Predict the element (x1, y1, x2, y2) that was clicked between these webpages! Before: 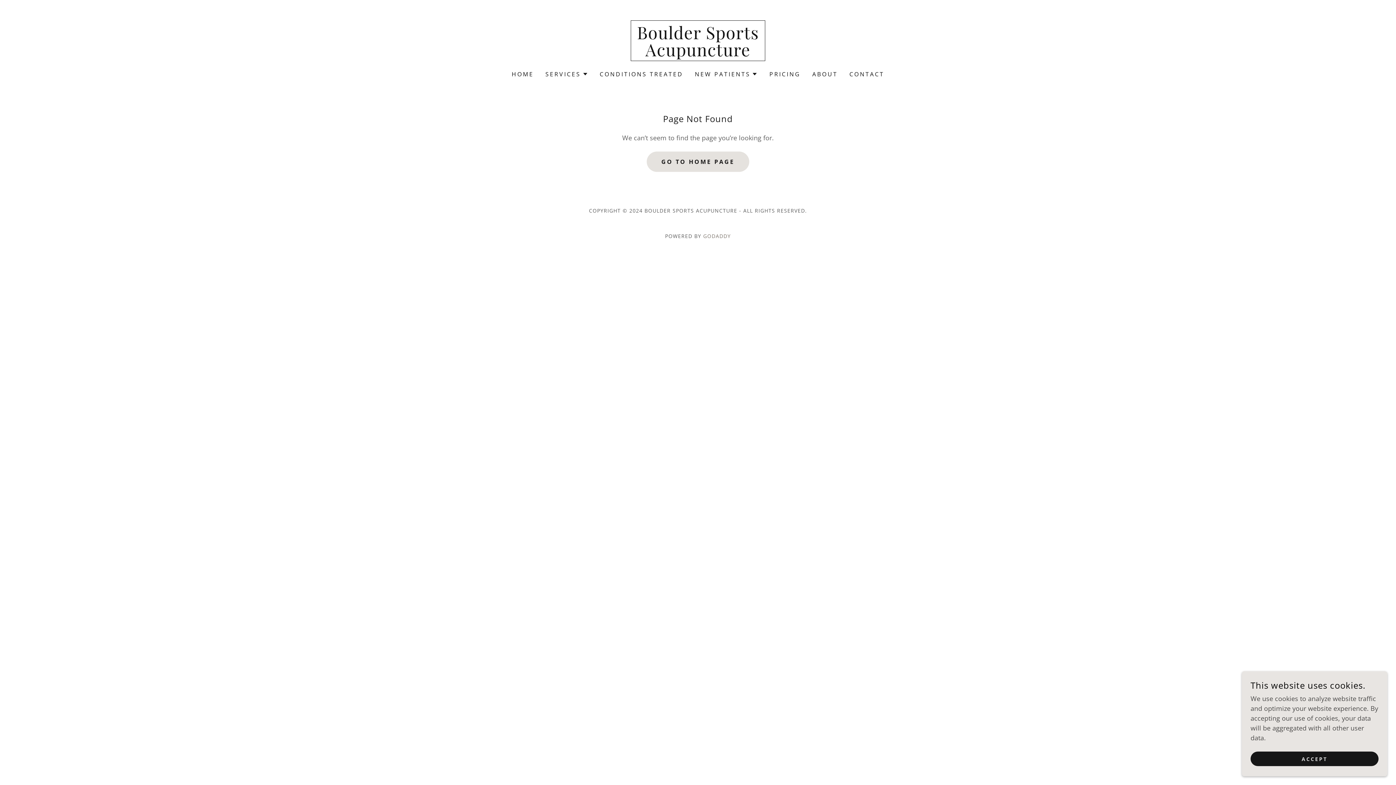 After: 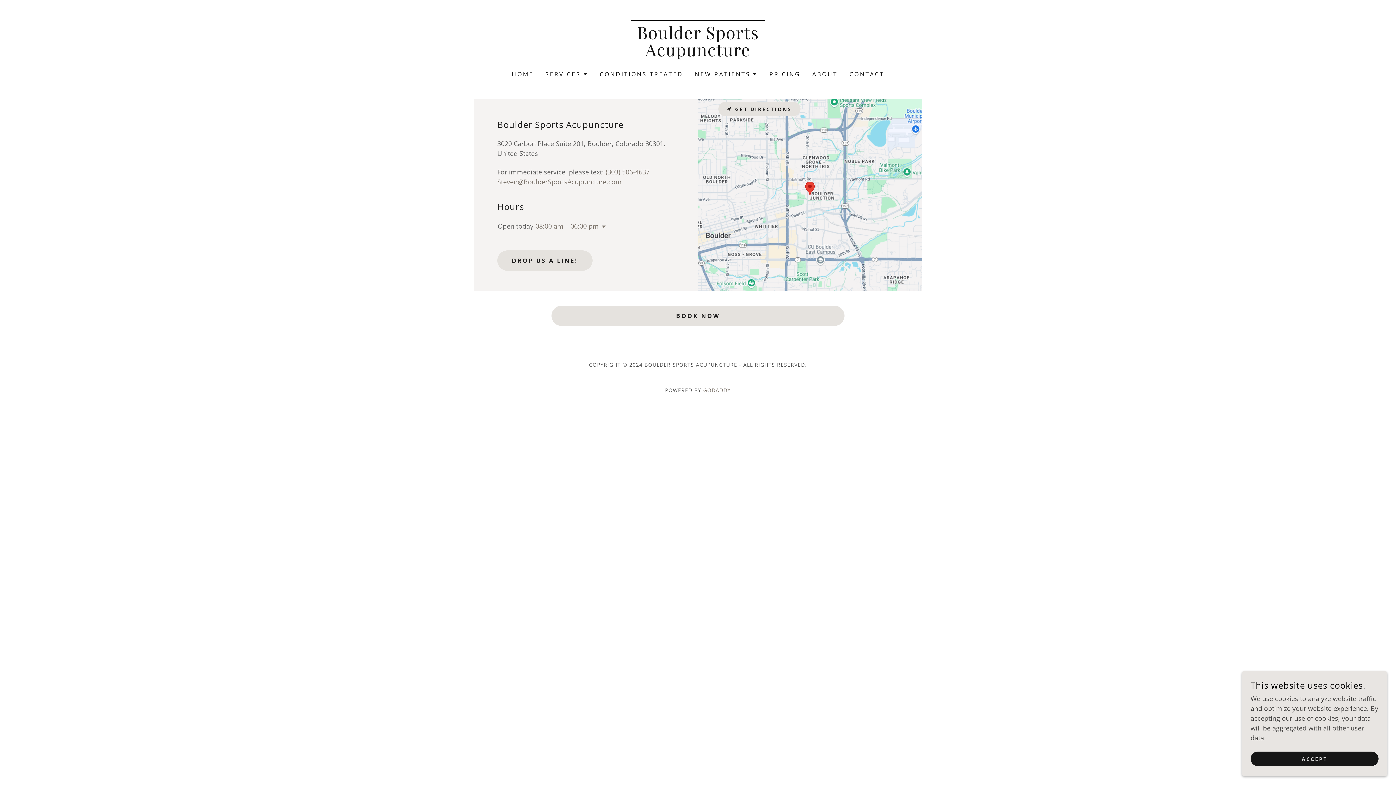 Action: label: CONTACT bbox: (847, 67, 886, 80)